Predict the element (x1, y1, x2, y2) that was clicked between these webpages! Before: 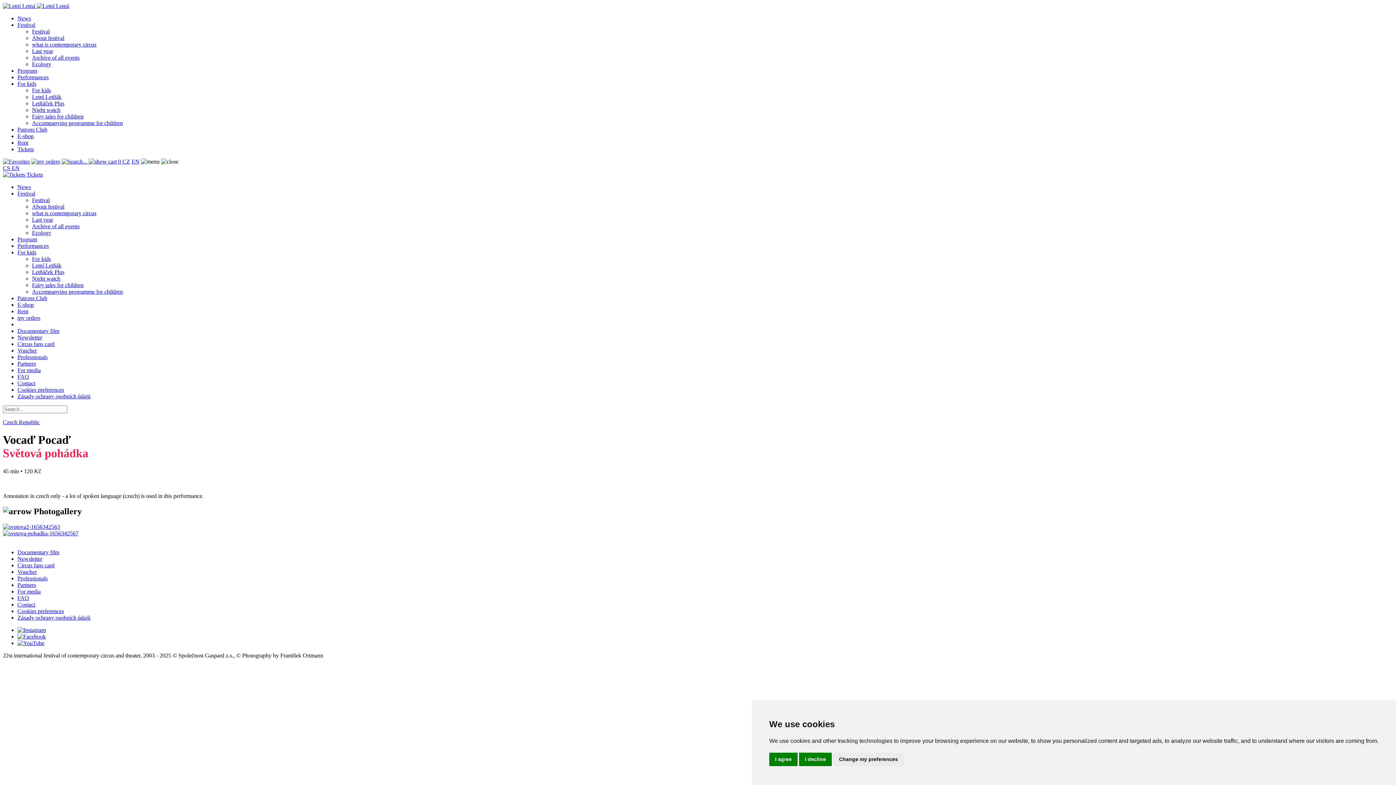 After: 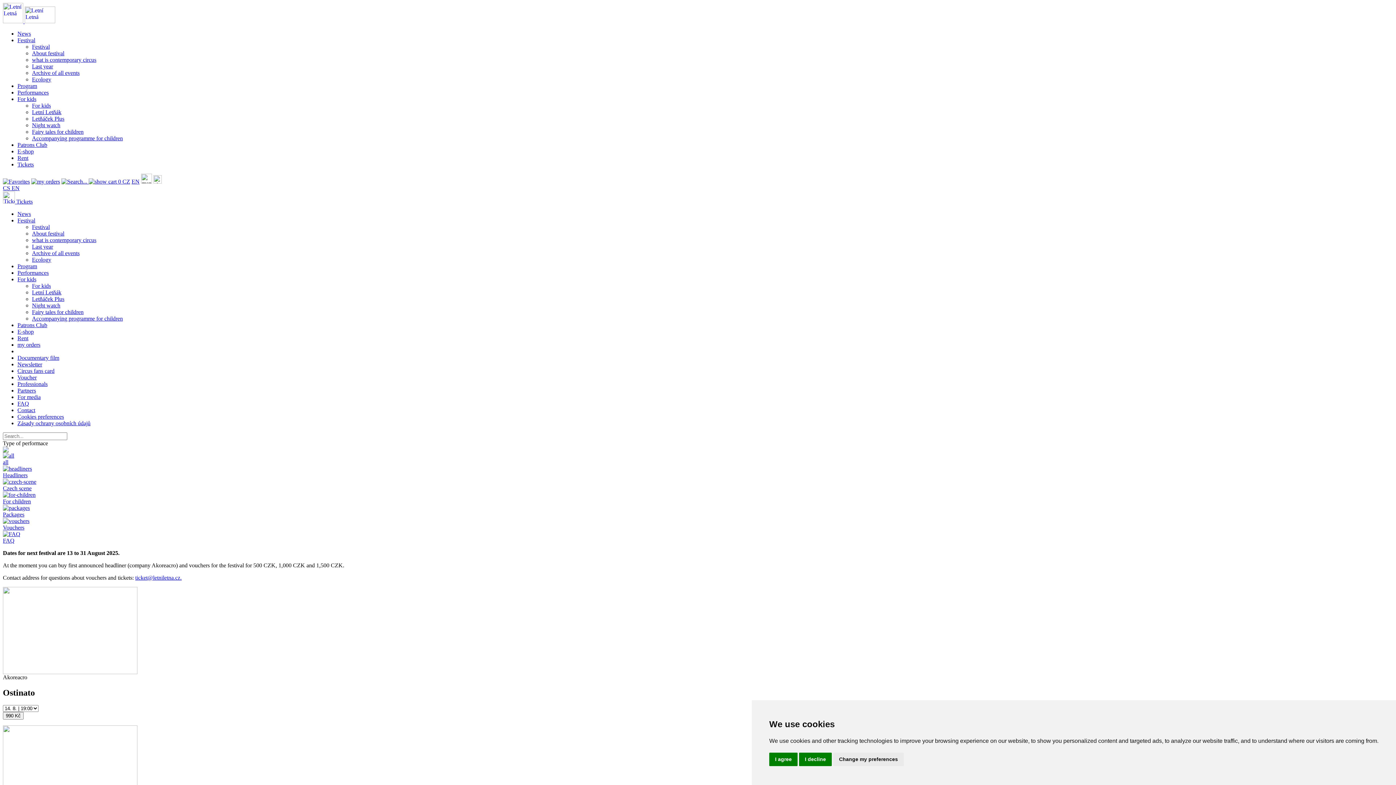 Action: bbox: (17, 146, 33, 152) label: Tickets